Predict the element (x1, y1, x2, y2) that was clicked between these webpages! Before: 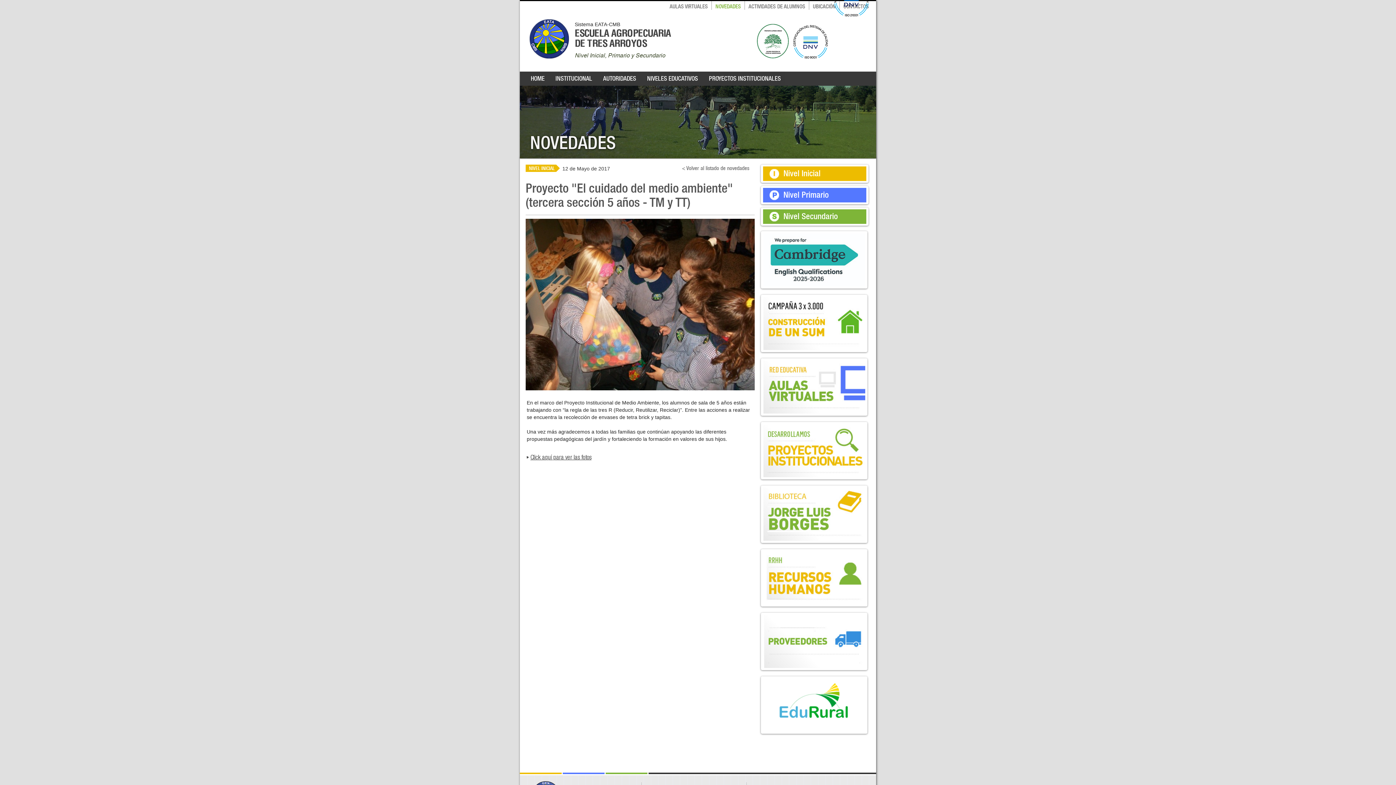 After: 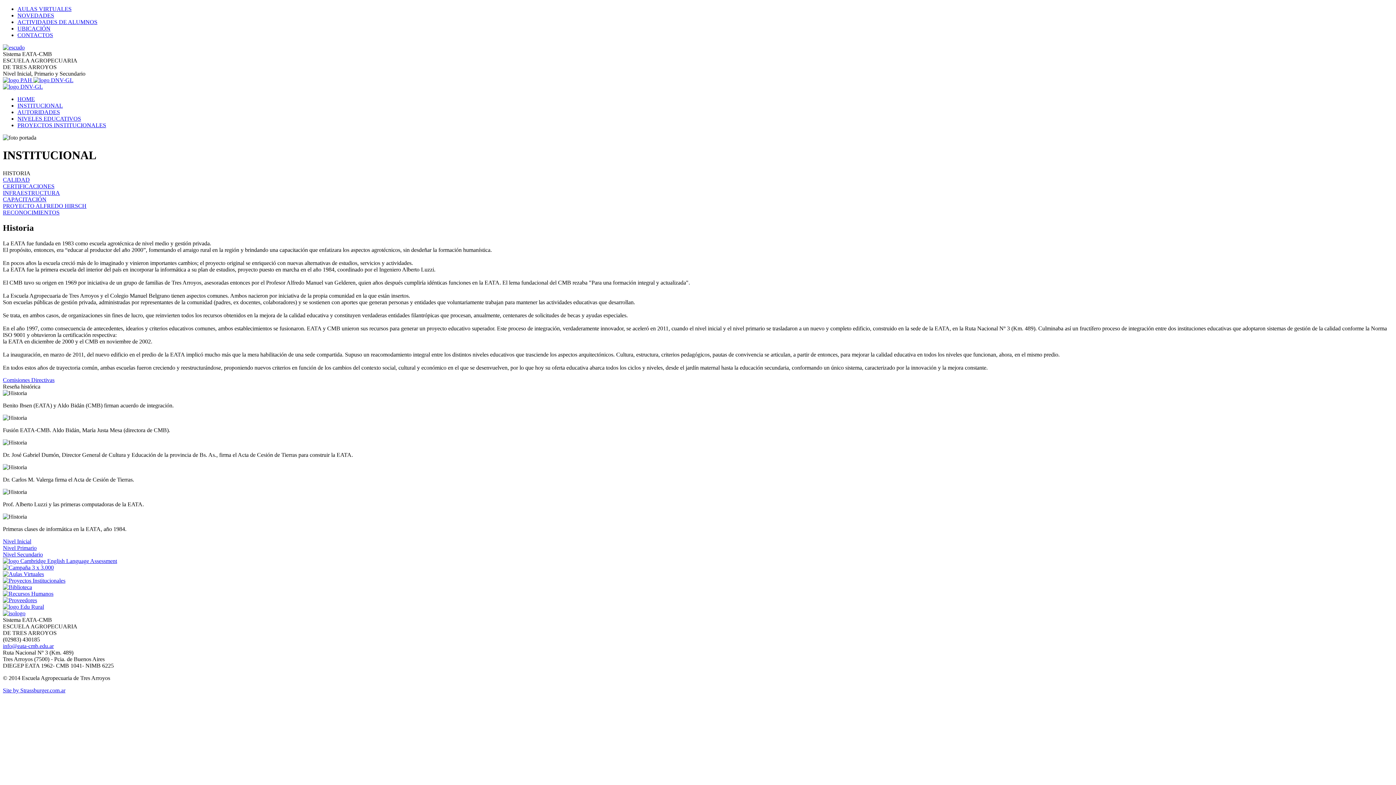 Action: label: INSTITUCIONAL bbox: (555, 73, 592, 84)